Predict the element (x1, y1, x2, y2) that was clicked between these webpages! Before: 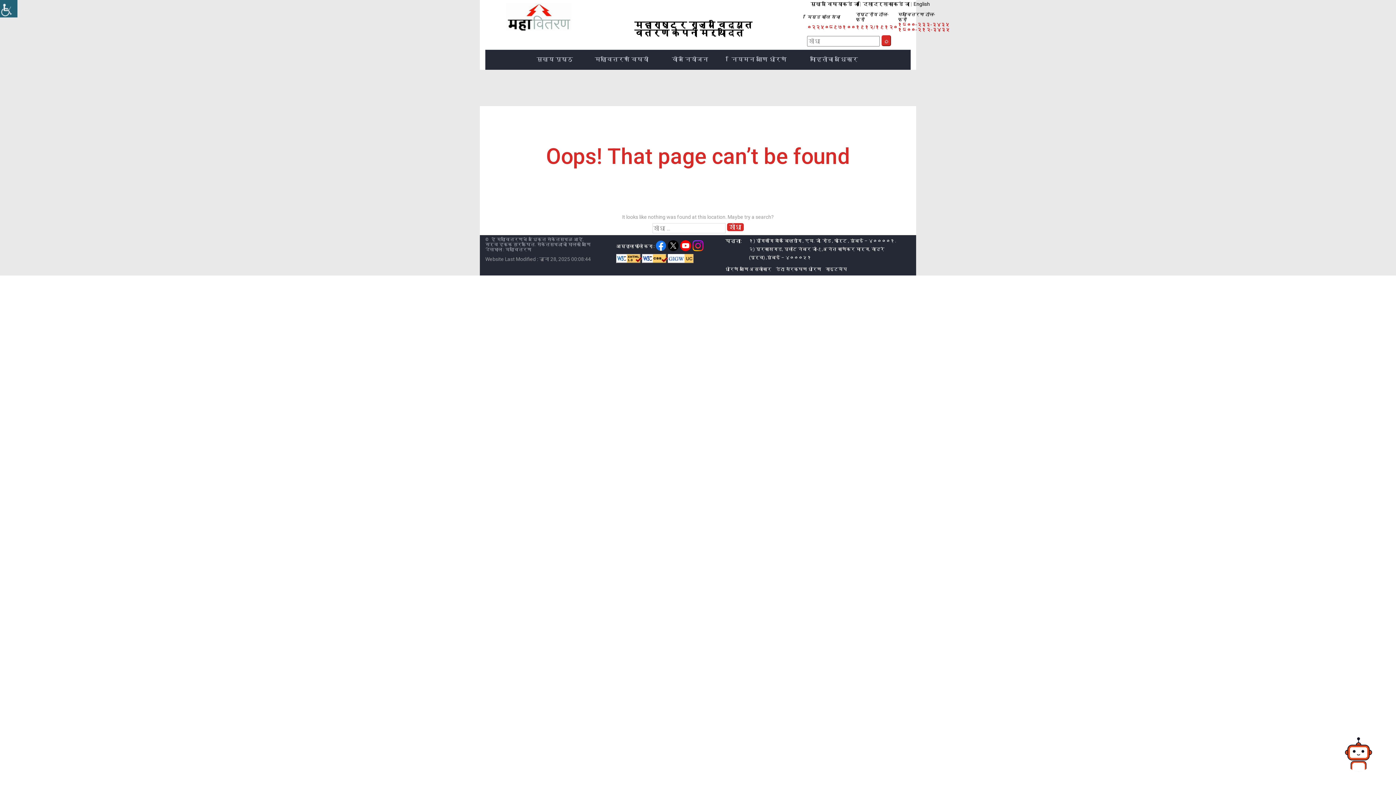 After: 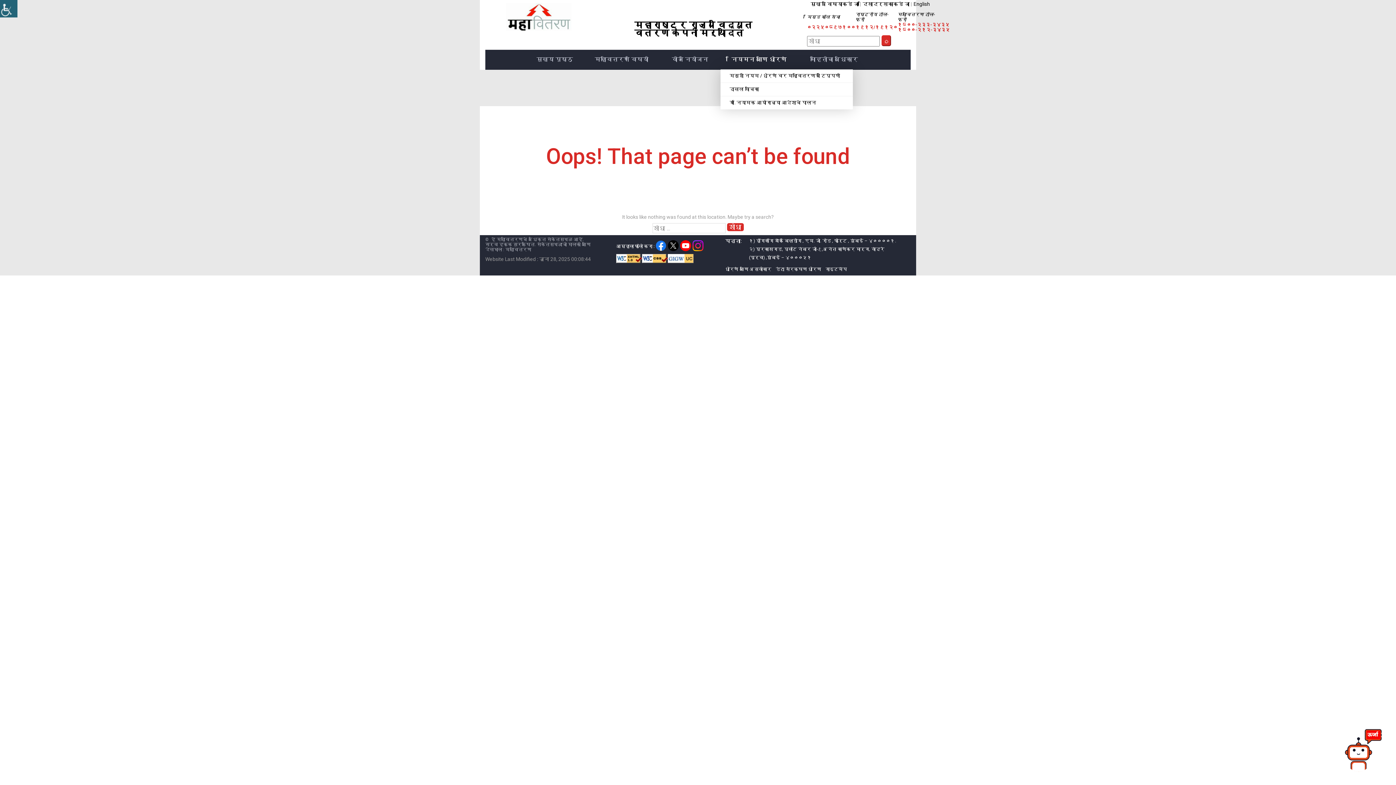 Action: bbox: (720, 49, 799, 69) label: नियमन आणि धोरणे 